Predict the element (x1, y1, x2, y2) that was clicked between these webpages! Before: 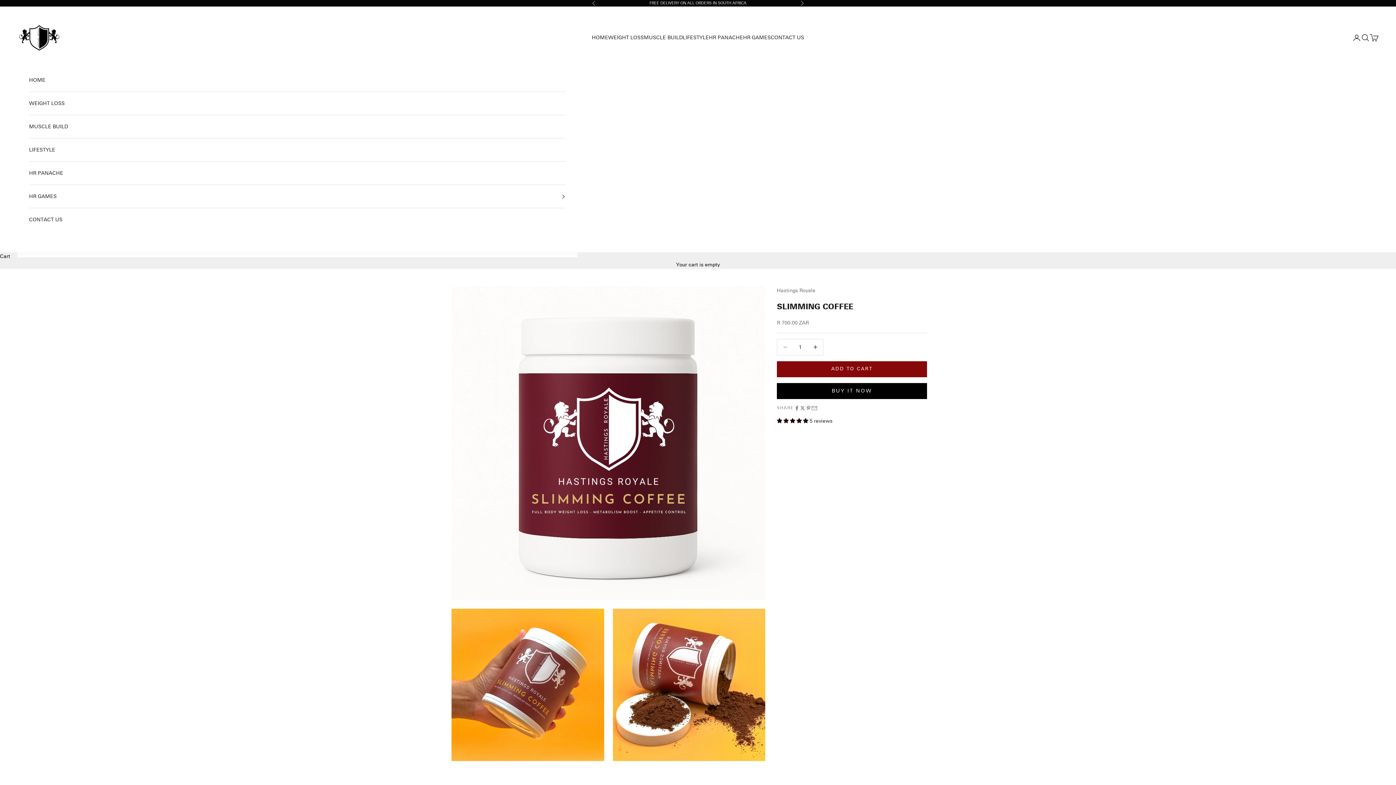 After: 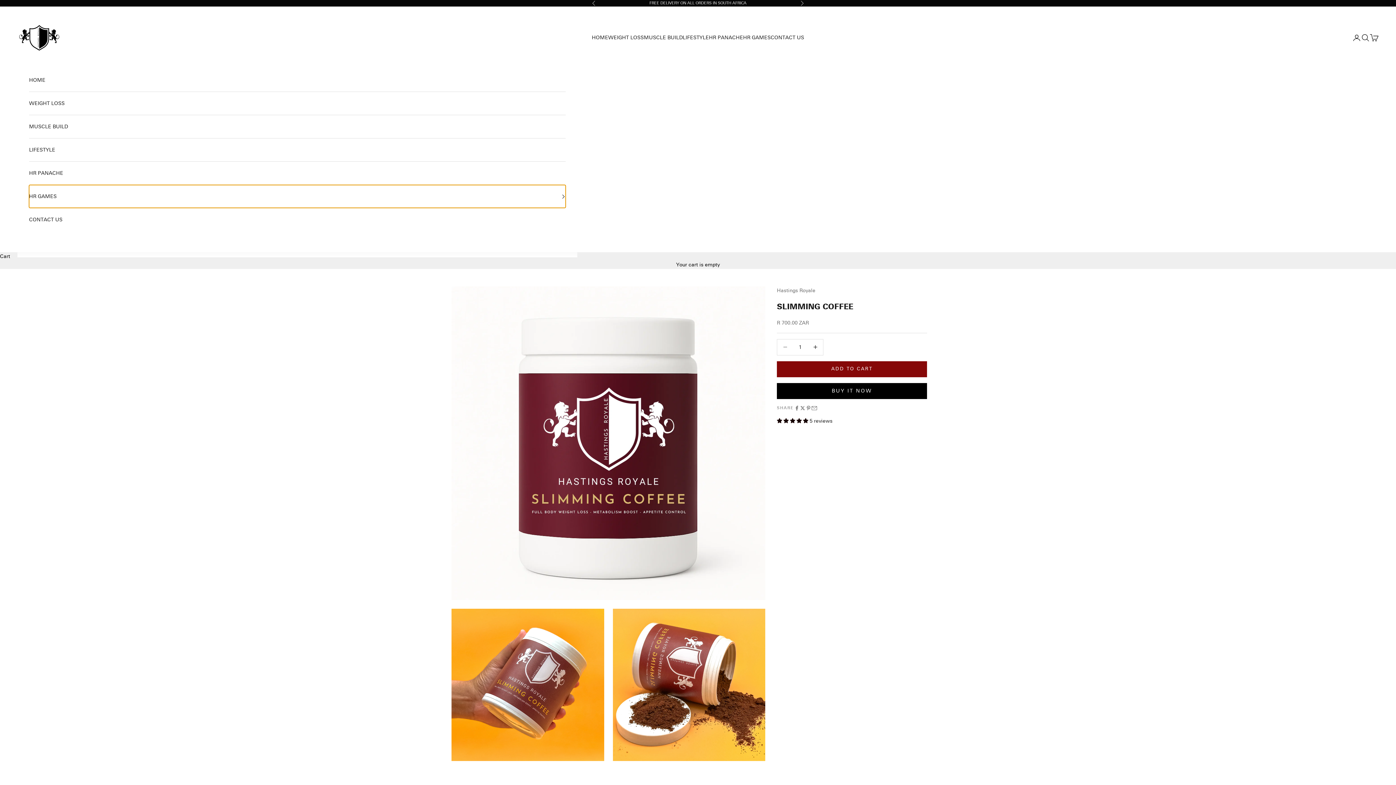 Action: bbox: (29, 185, 565, 208) label: HR GAMES